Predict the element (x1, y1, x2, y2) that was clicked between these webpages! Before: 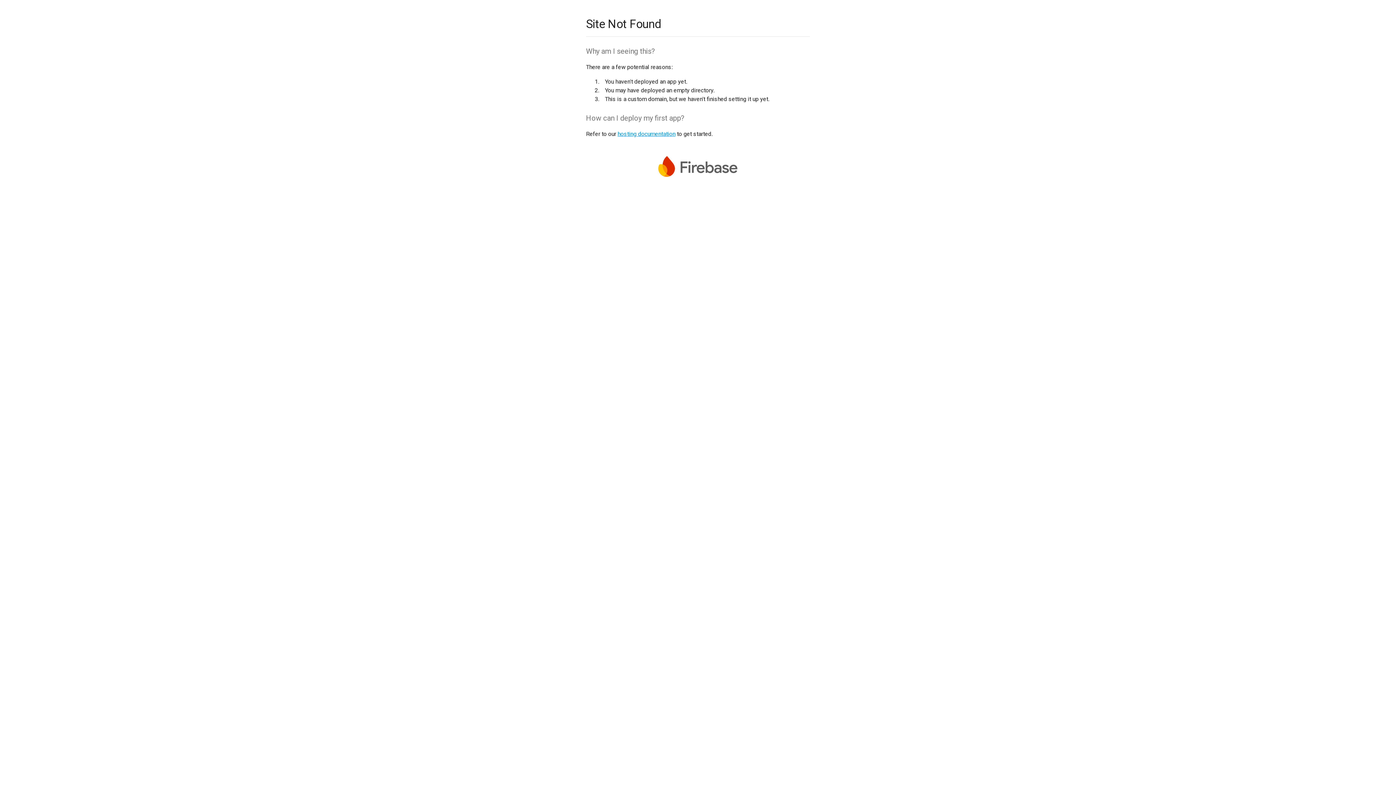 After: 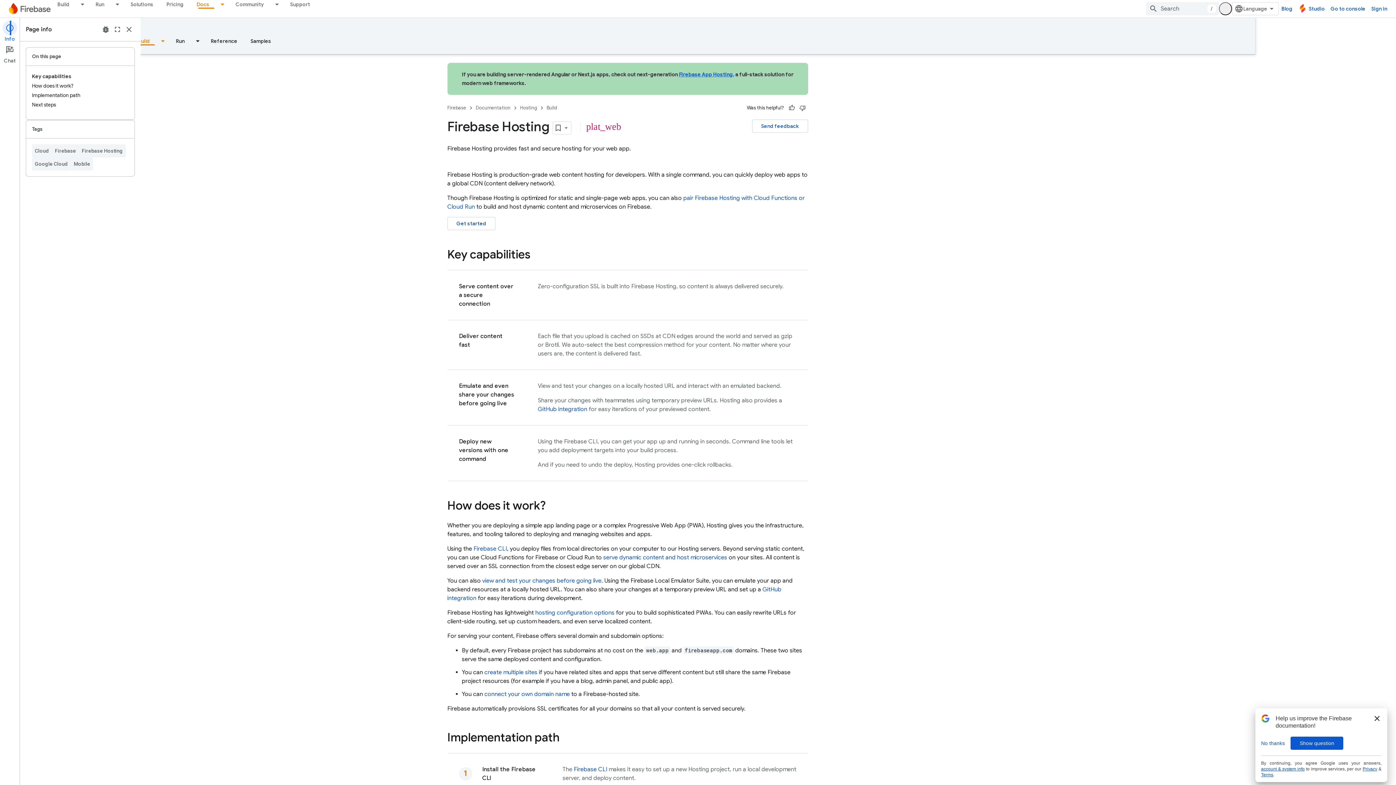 Action: label: hosting documentation bbox: (617, 130, 675, 137)